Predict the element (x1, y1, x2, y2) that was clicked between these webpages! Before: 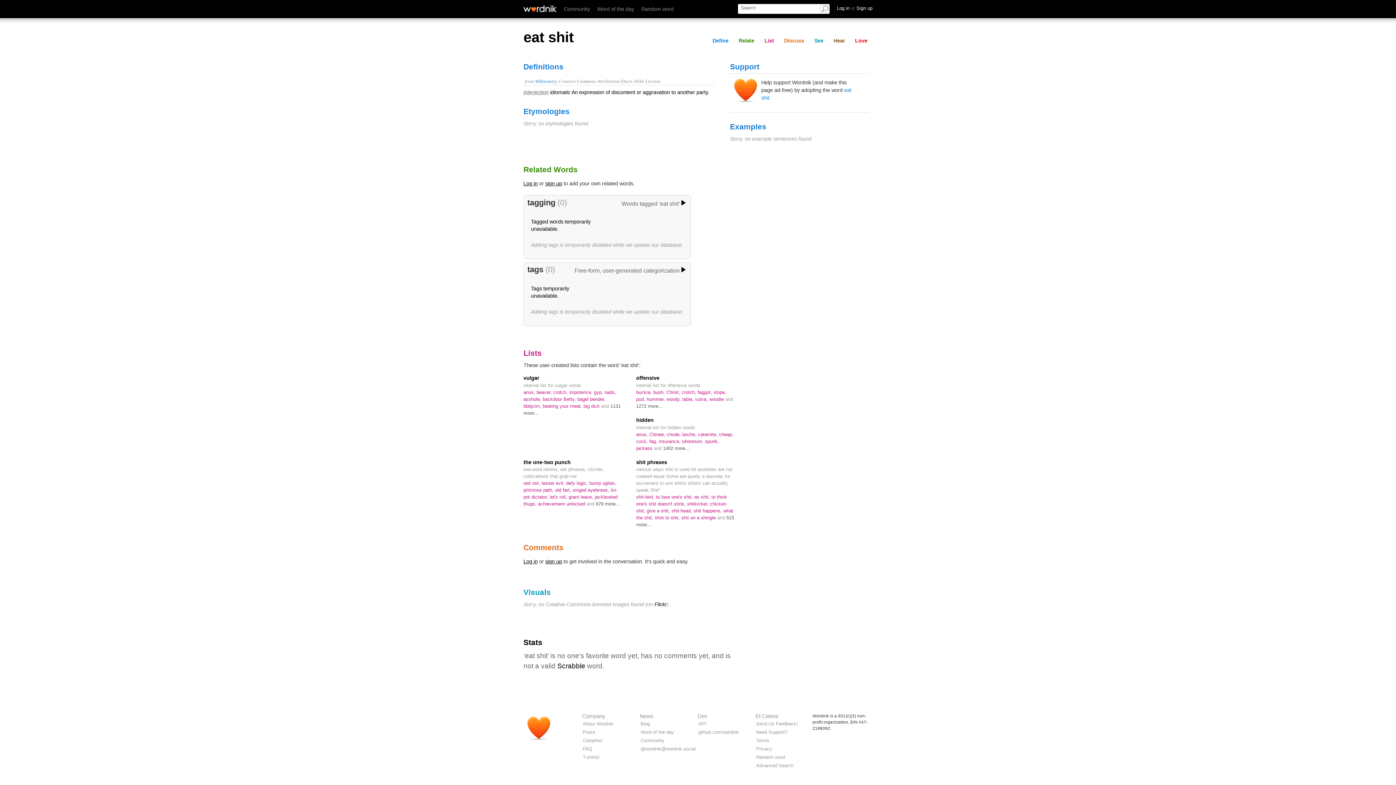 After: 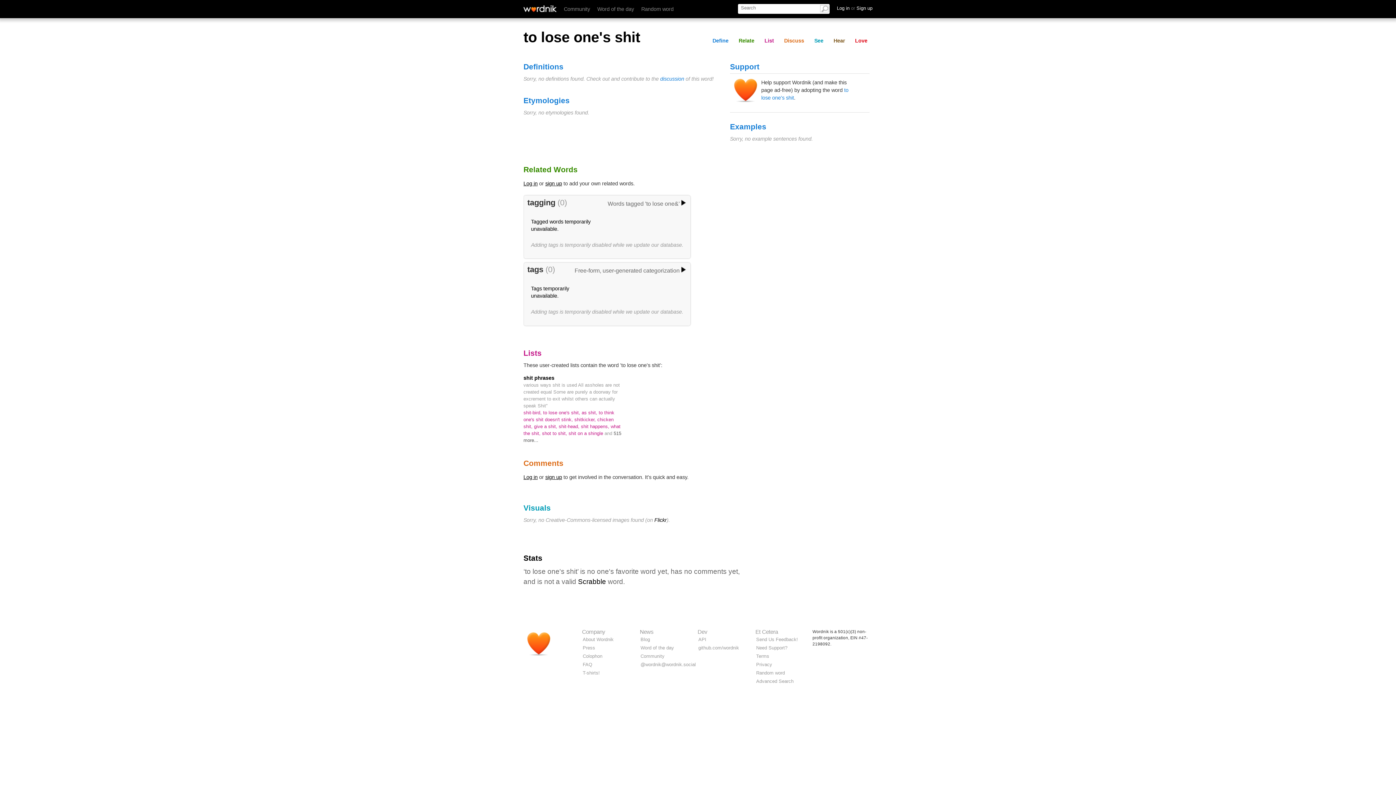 Action: label: to lose one's shit,  bbox: (656, 494, 694, 499)